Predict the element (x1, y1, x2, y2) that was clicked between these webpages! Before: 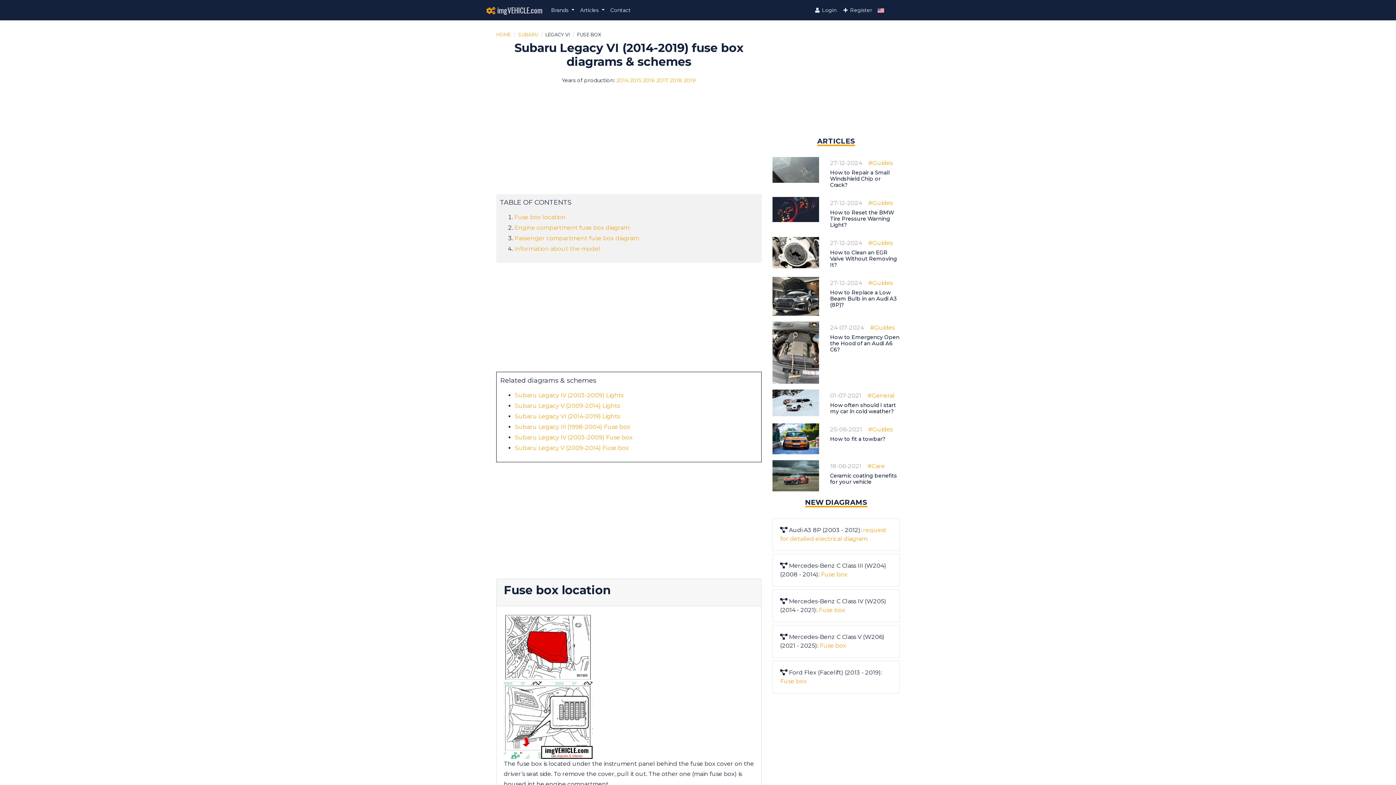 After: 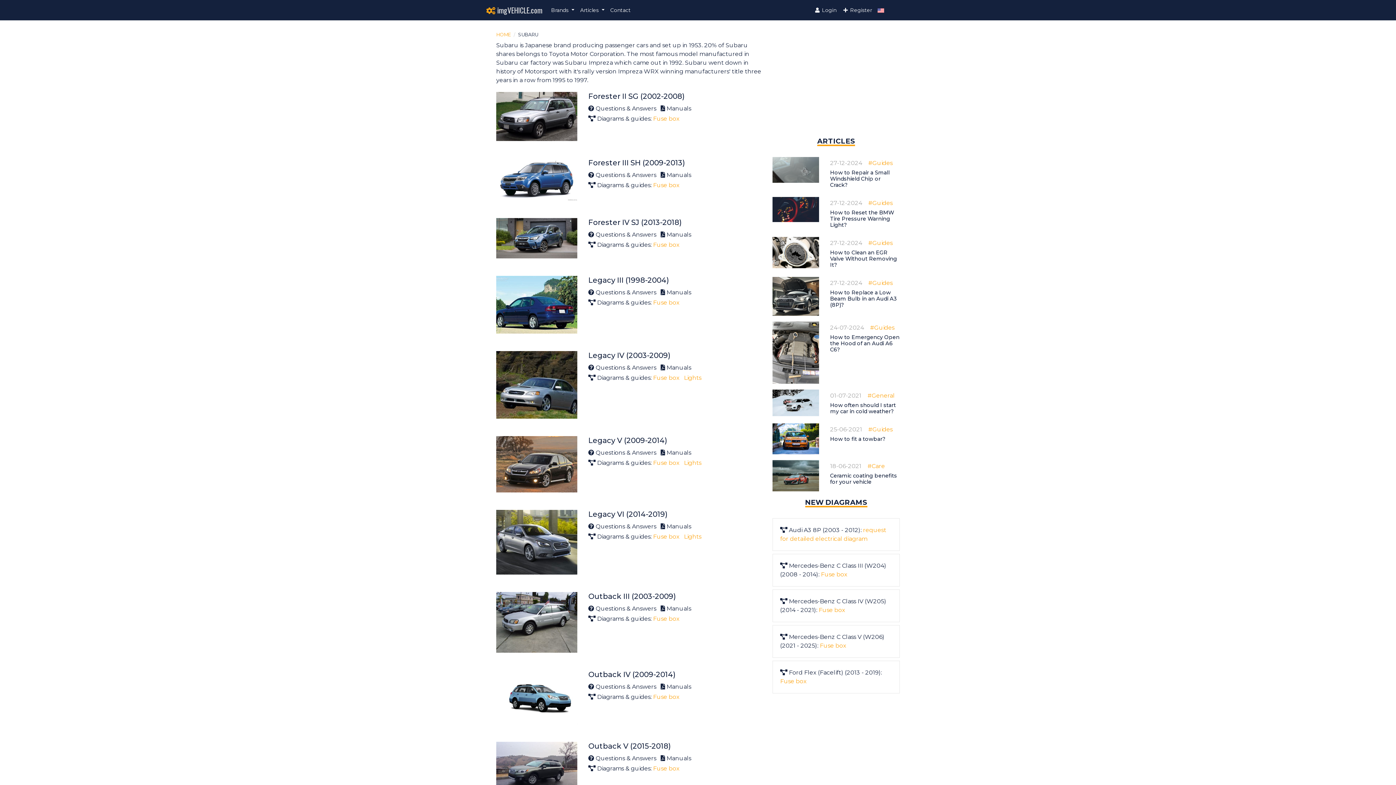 Action: label: SUBARU bbox: (518, 31, 538, 38)